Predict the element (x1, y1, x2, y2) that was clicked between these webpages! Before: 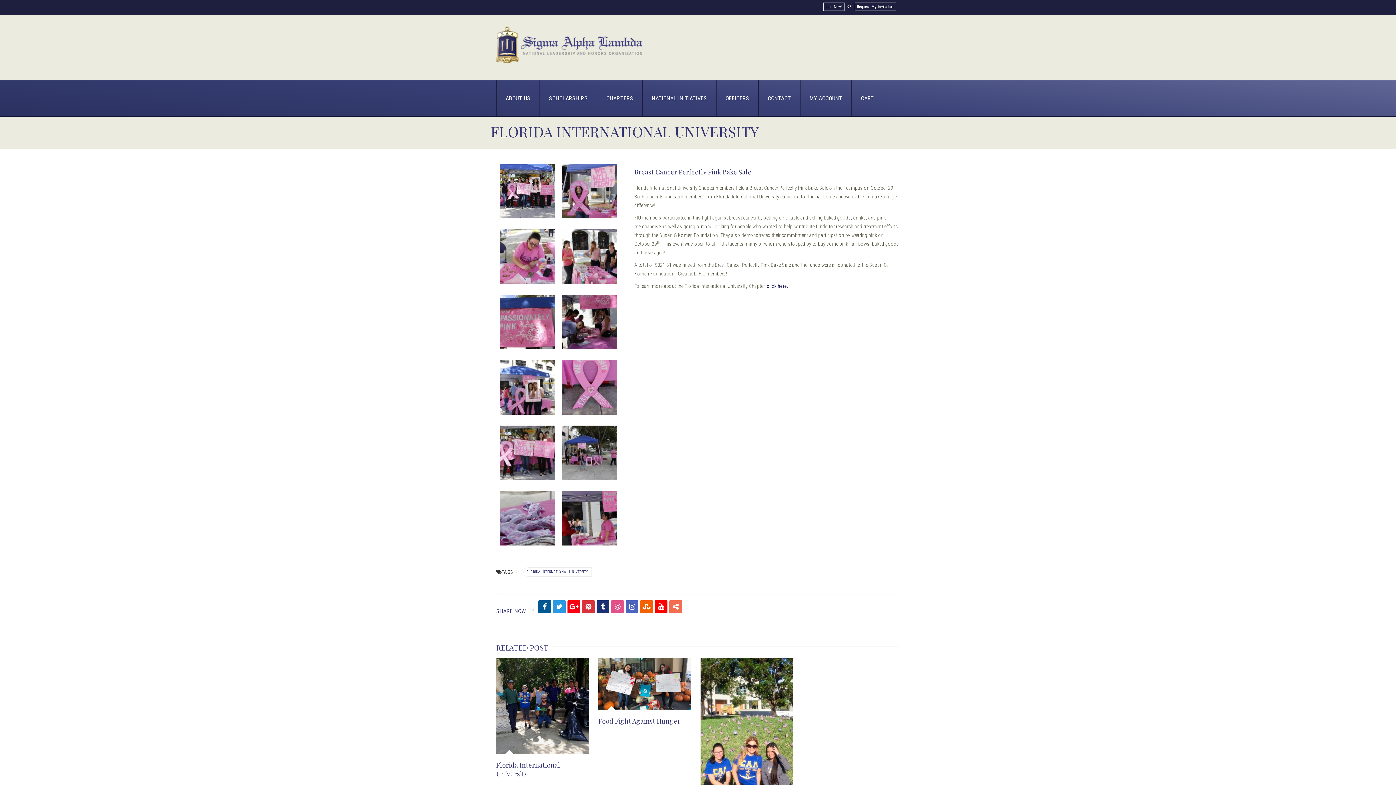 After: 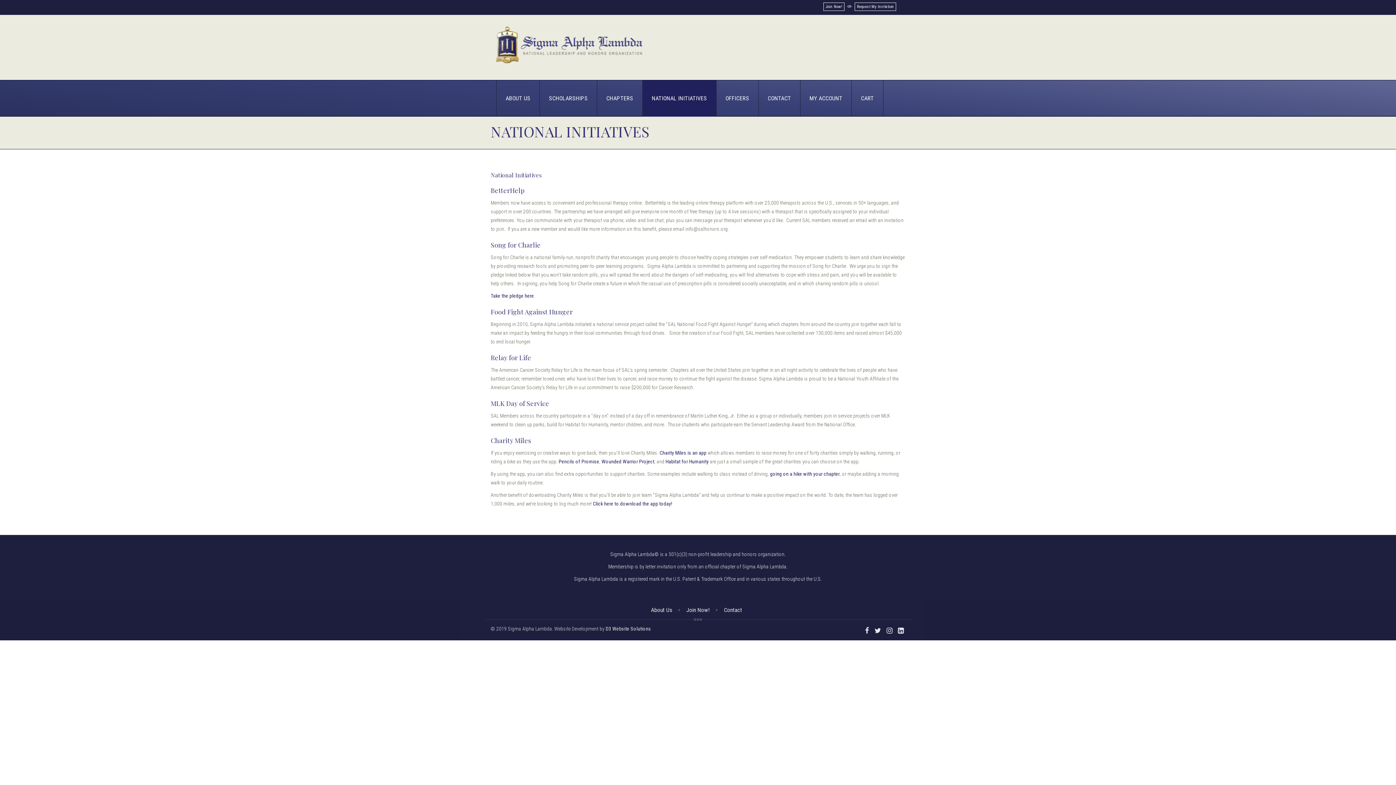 Action: bbox: (642, 80, 716, 116) label: NATIONAL INITIATIVES